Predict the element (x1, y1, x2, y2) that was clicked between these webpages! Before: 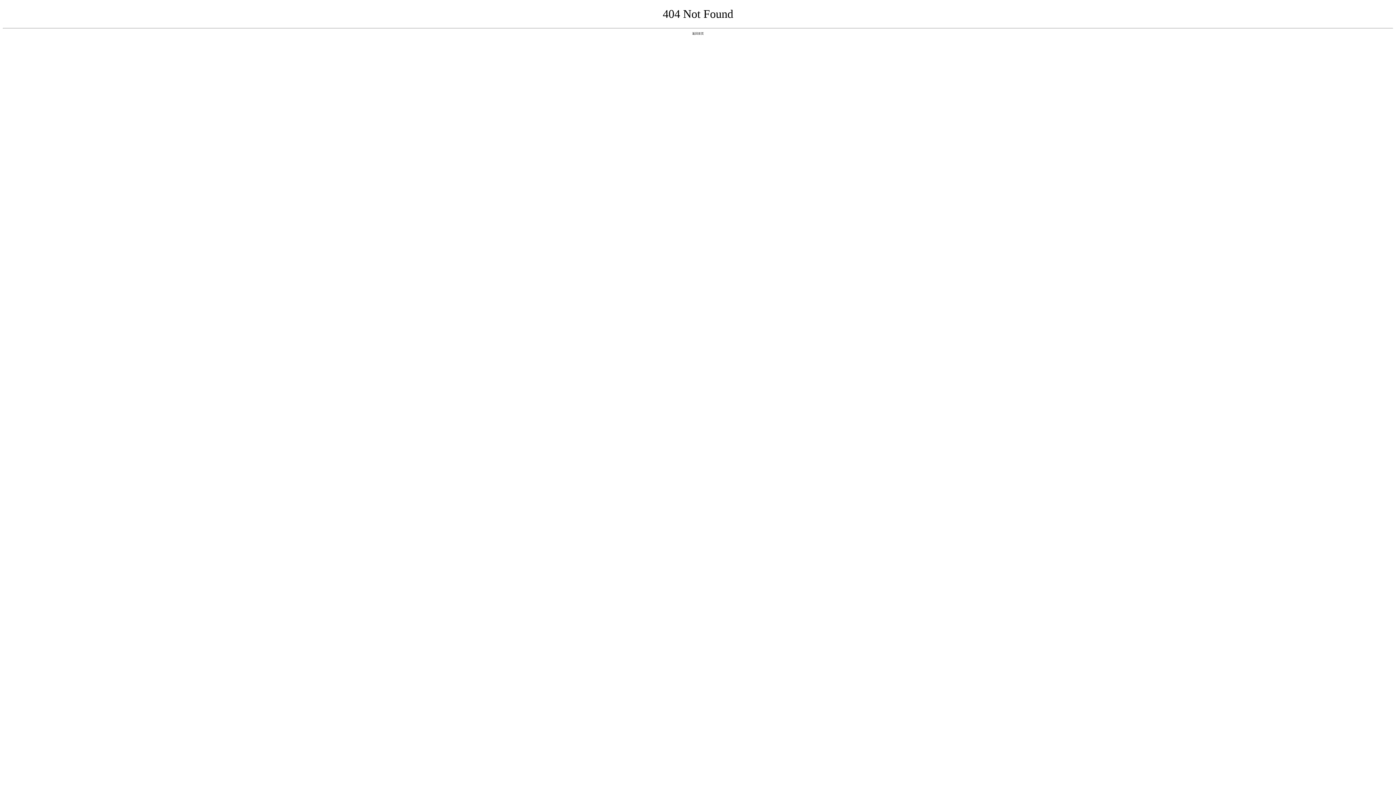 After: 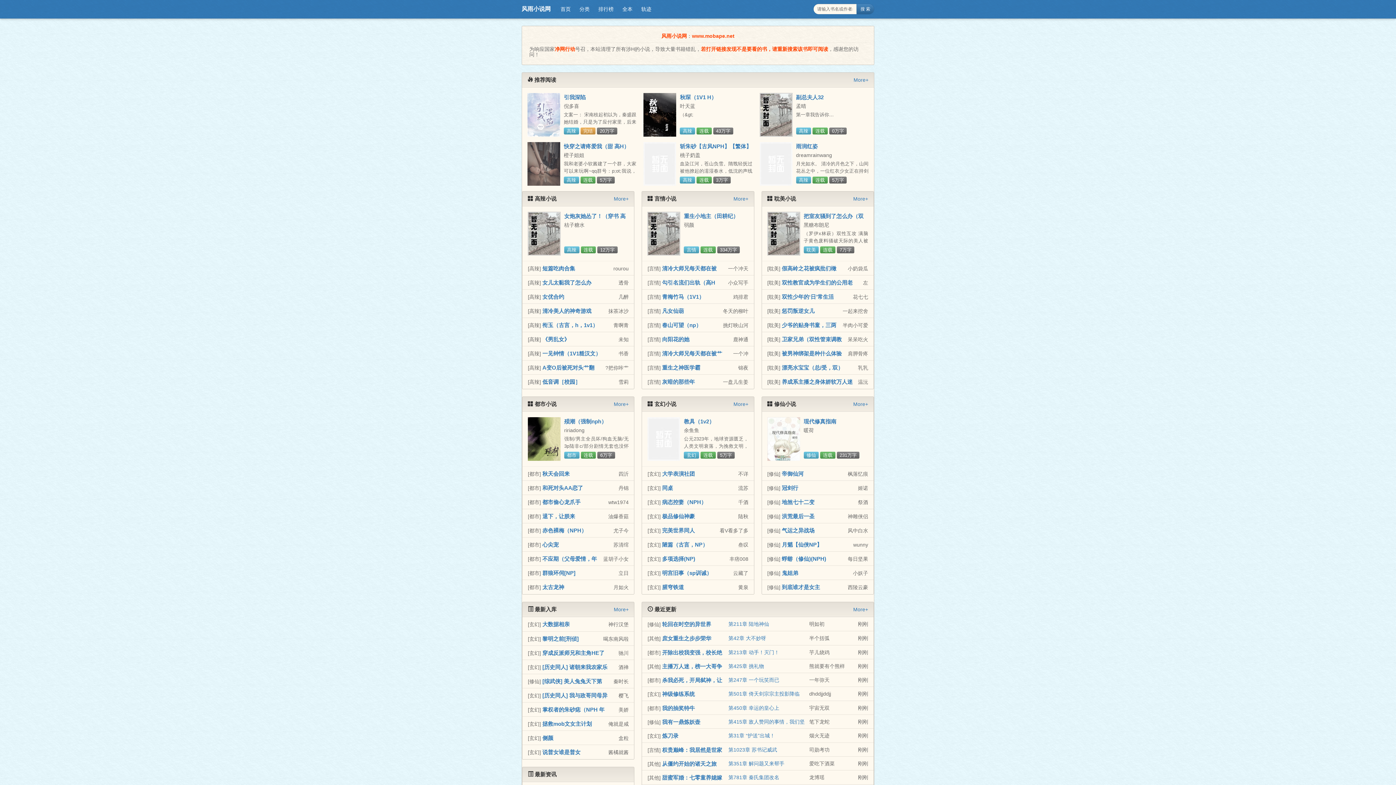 Action: label: 返回首页 bbox: (692, 31, 704, 35)